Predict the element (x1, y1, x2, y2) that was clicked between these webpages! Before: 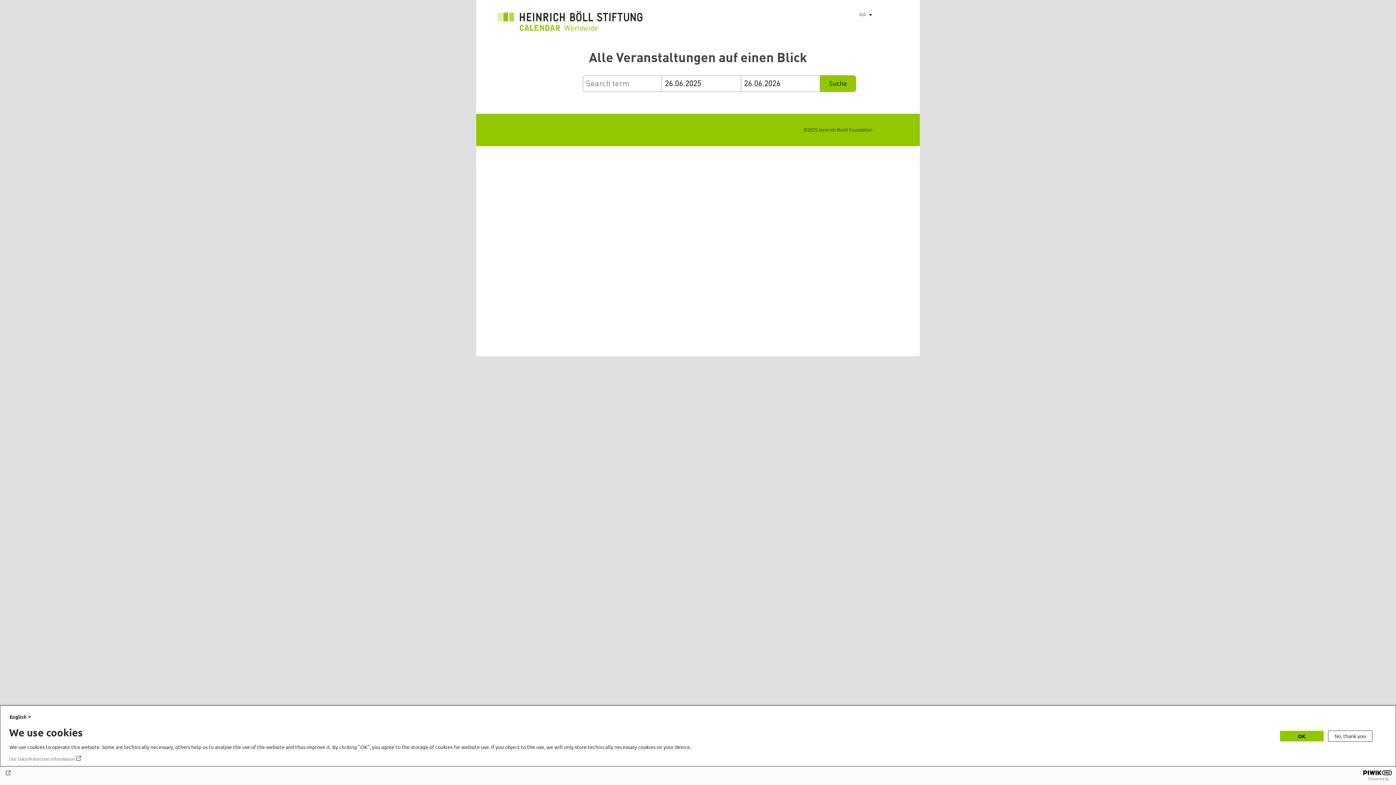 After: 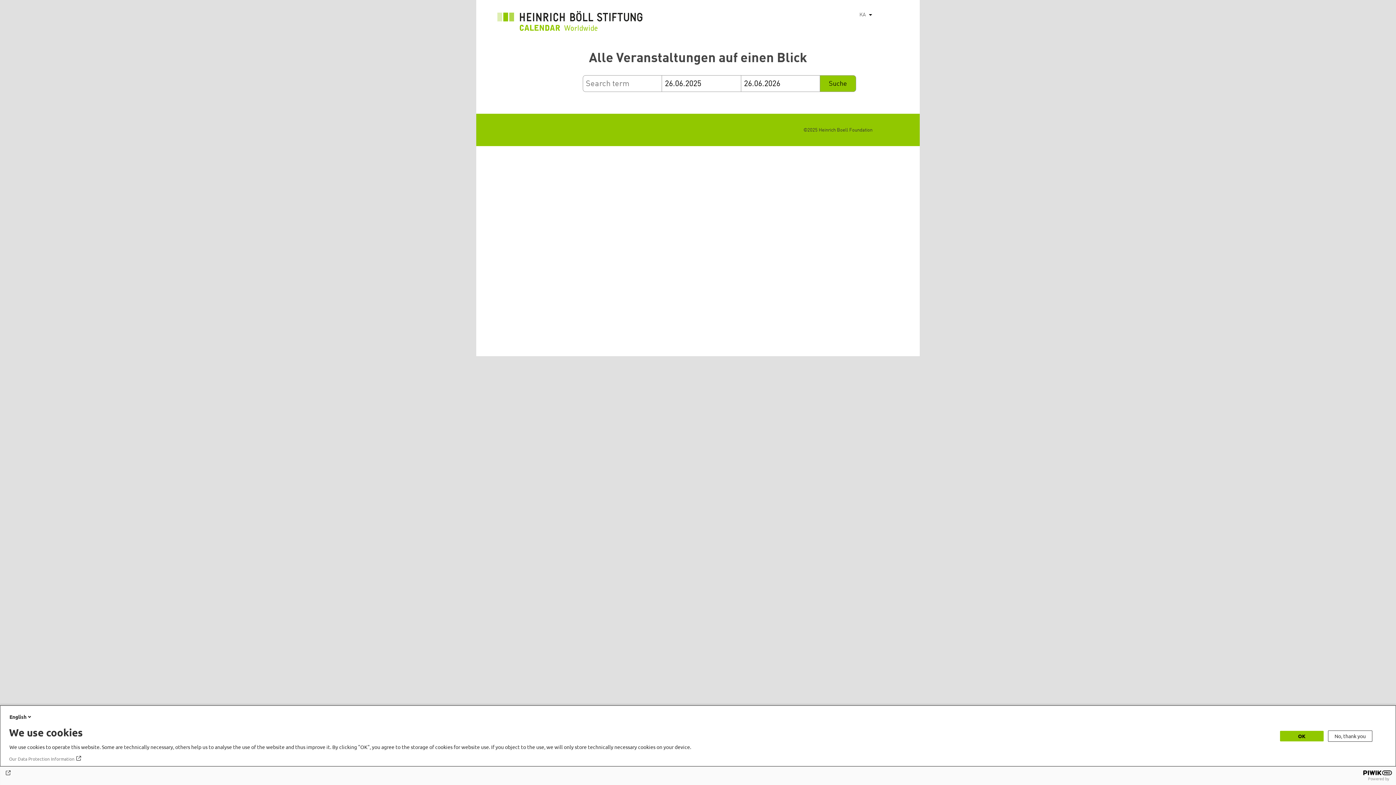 Action: label: Our Data Protection Information bbox: (9, 756, 82, 762)